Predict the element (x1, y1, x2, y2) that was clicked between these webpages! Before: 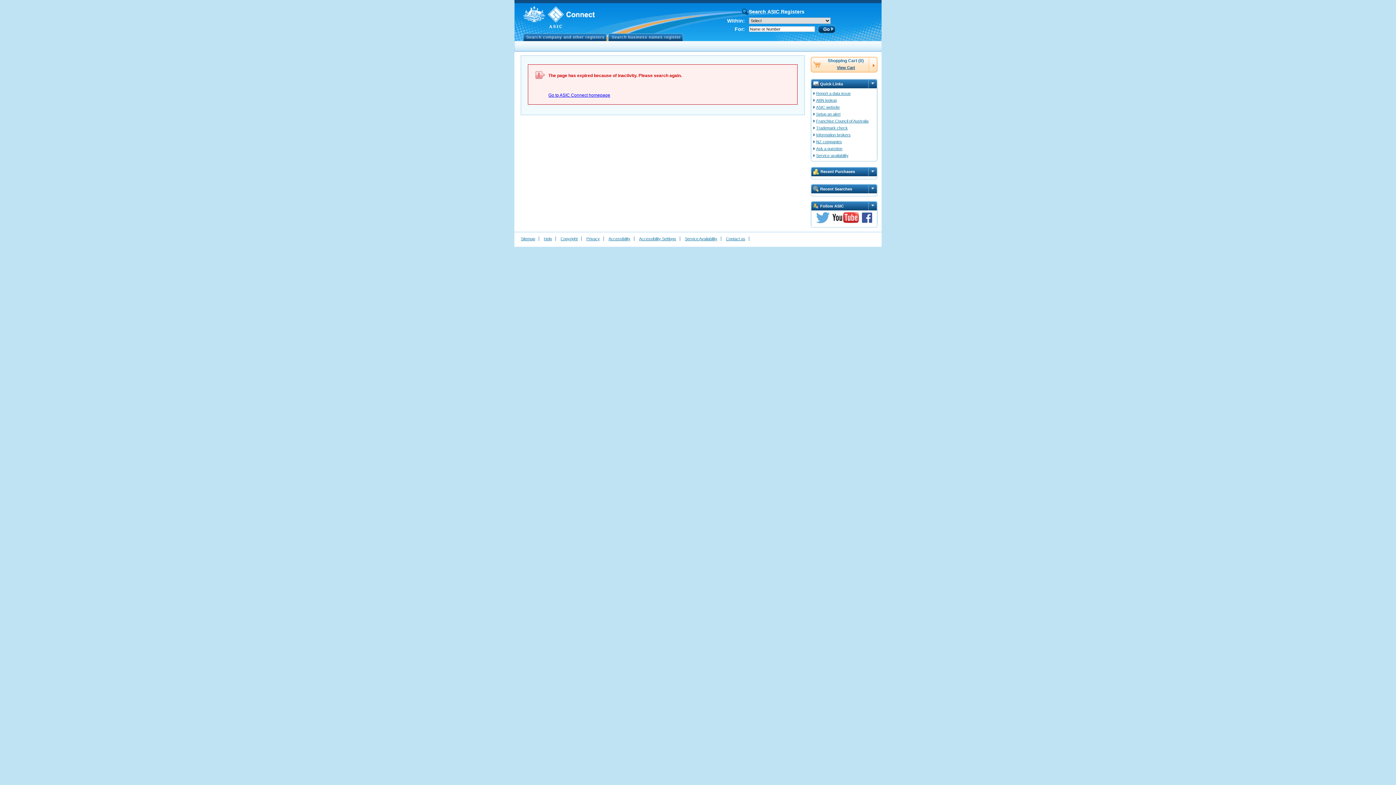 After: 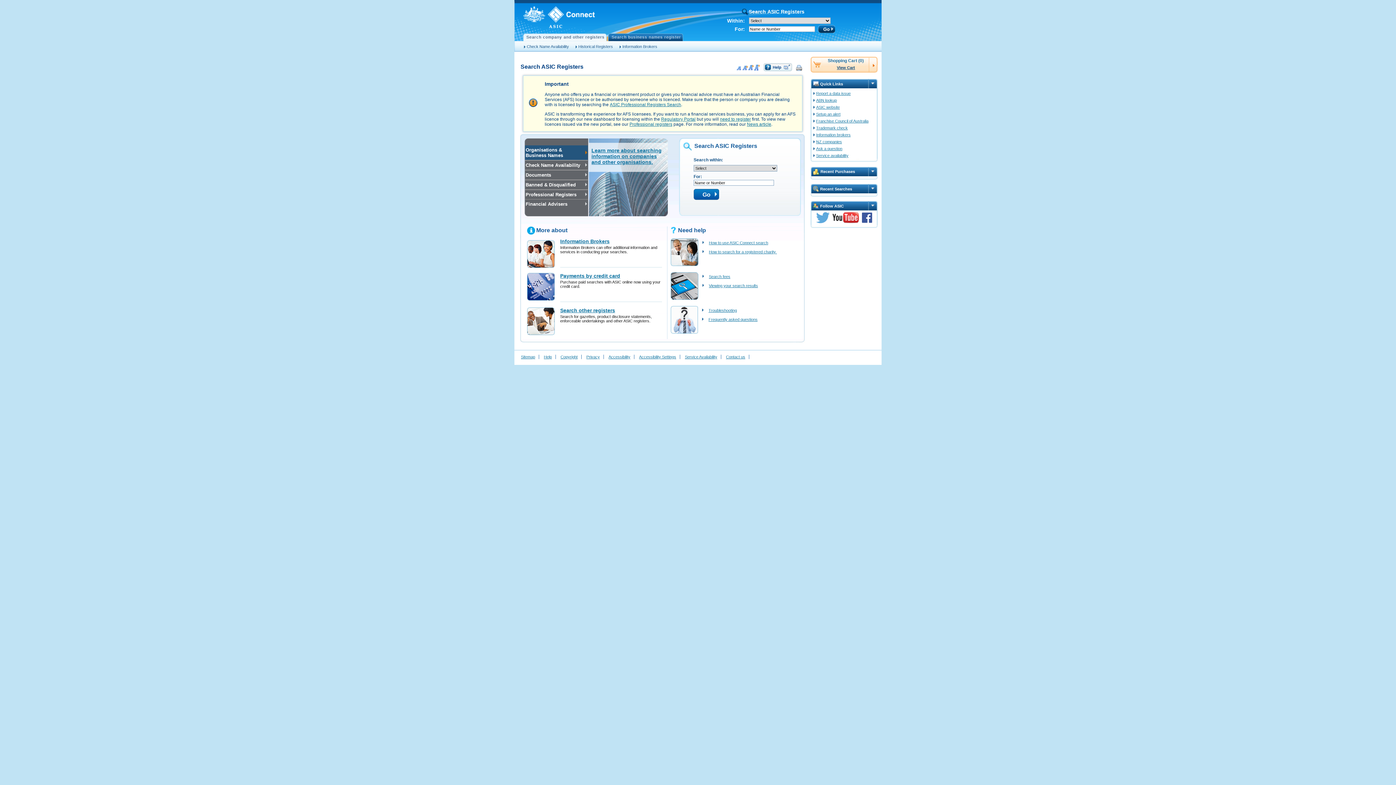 Action: bbox: (525, 32, 607, 41) label: Search company and other registers